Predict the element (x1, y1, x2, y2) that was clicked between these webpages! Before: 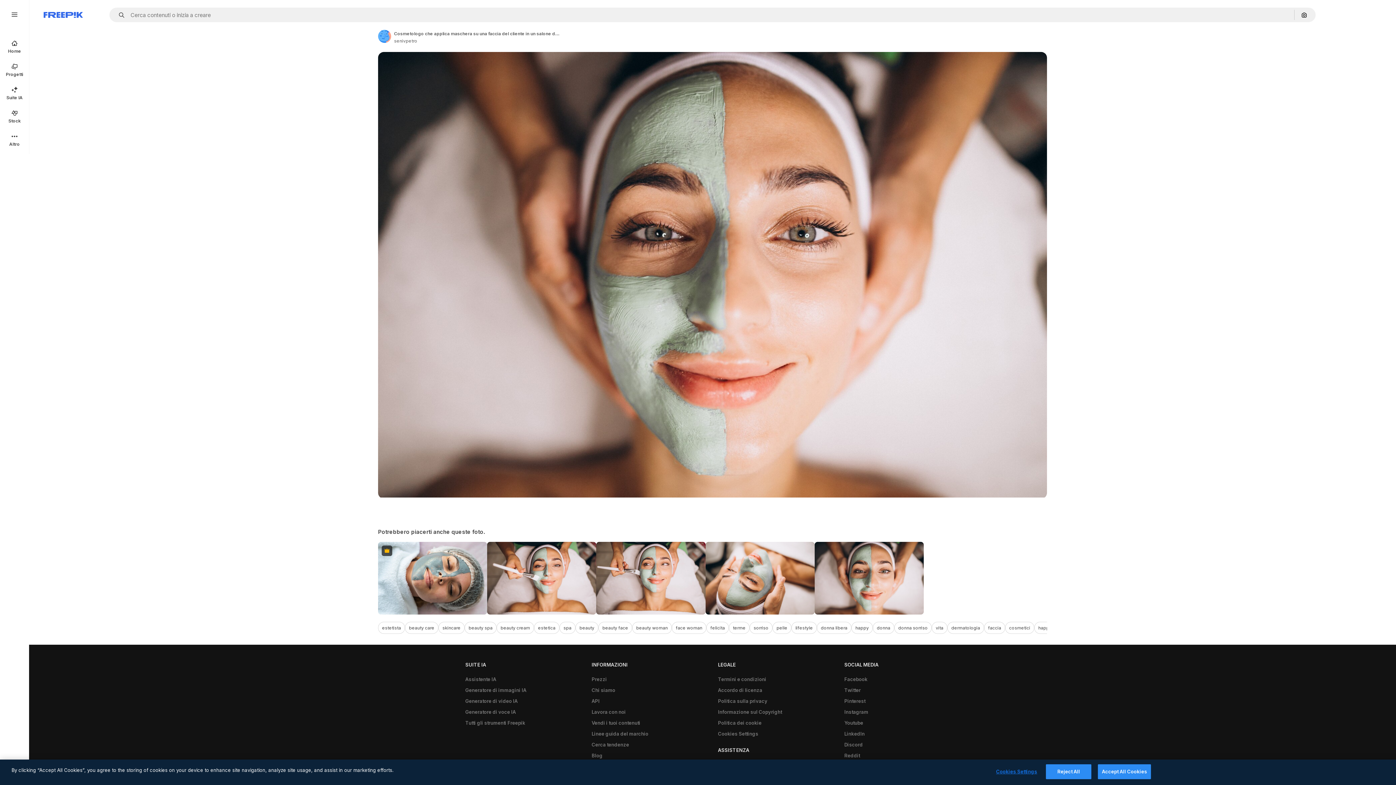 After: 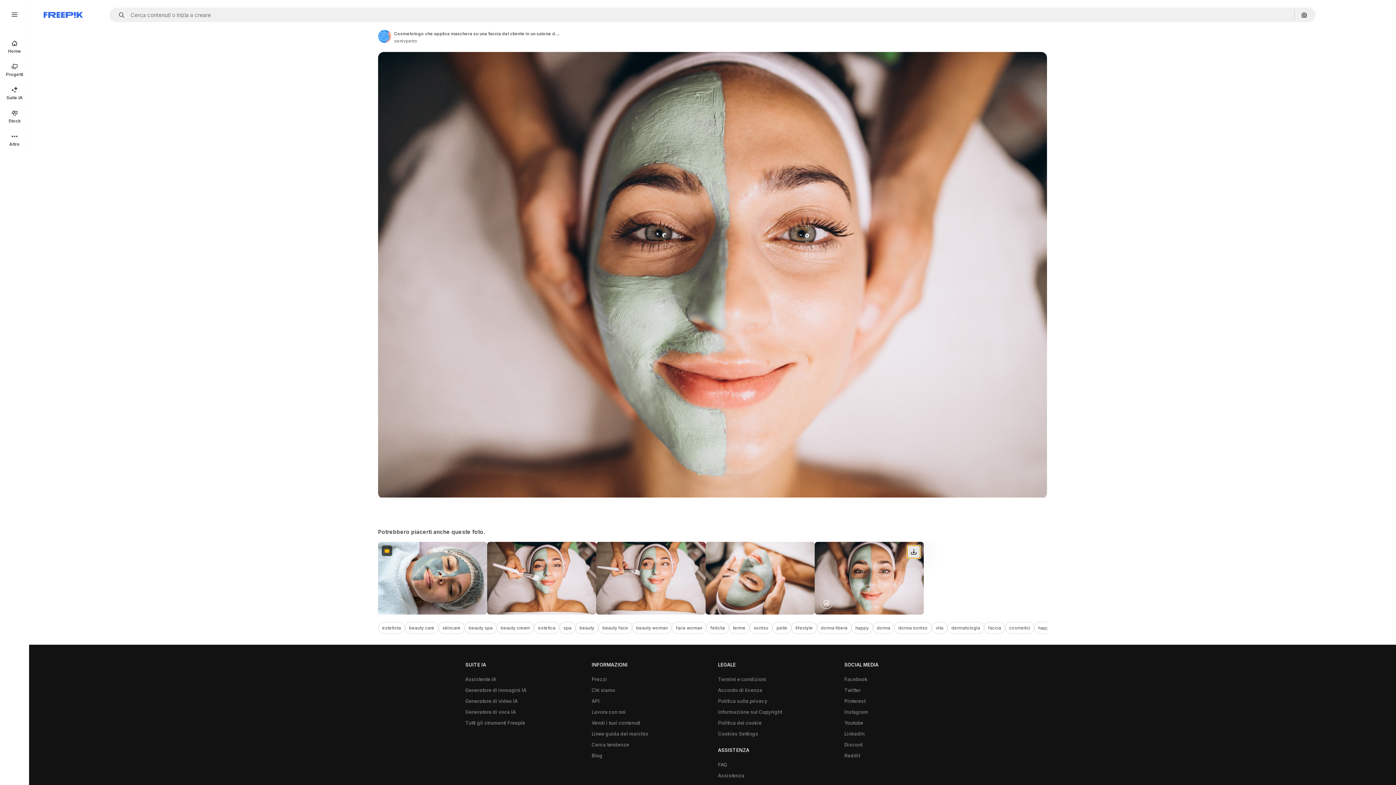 Action: bbox: (907, 545, 920, 558) label: Scarica